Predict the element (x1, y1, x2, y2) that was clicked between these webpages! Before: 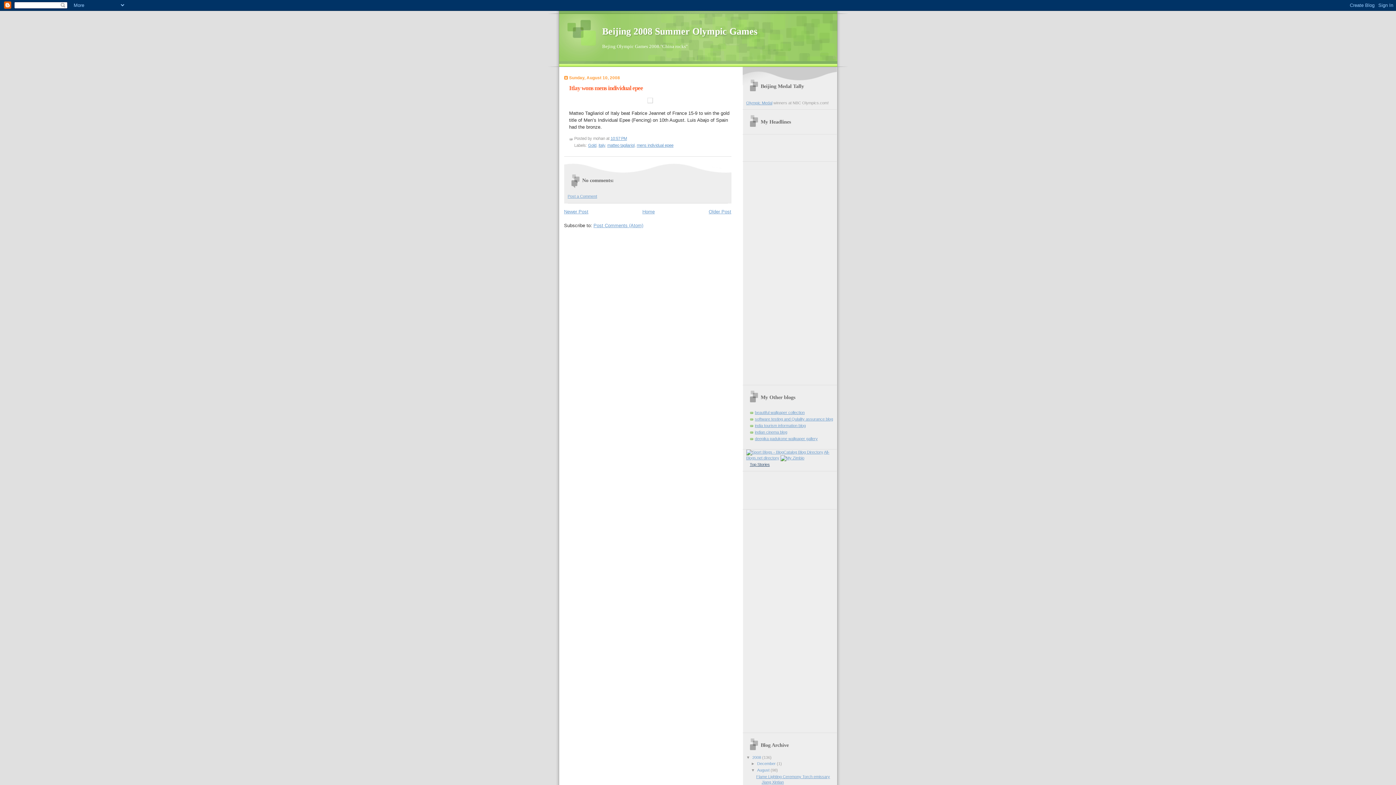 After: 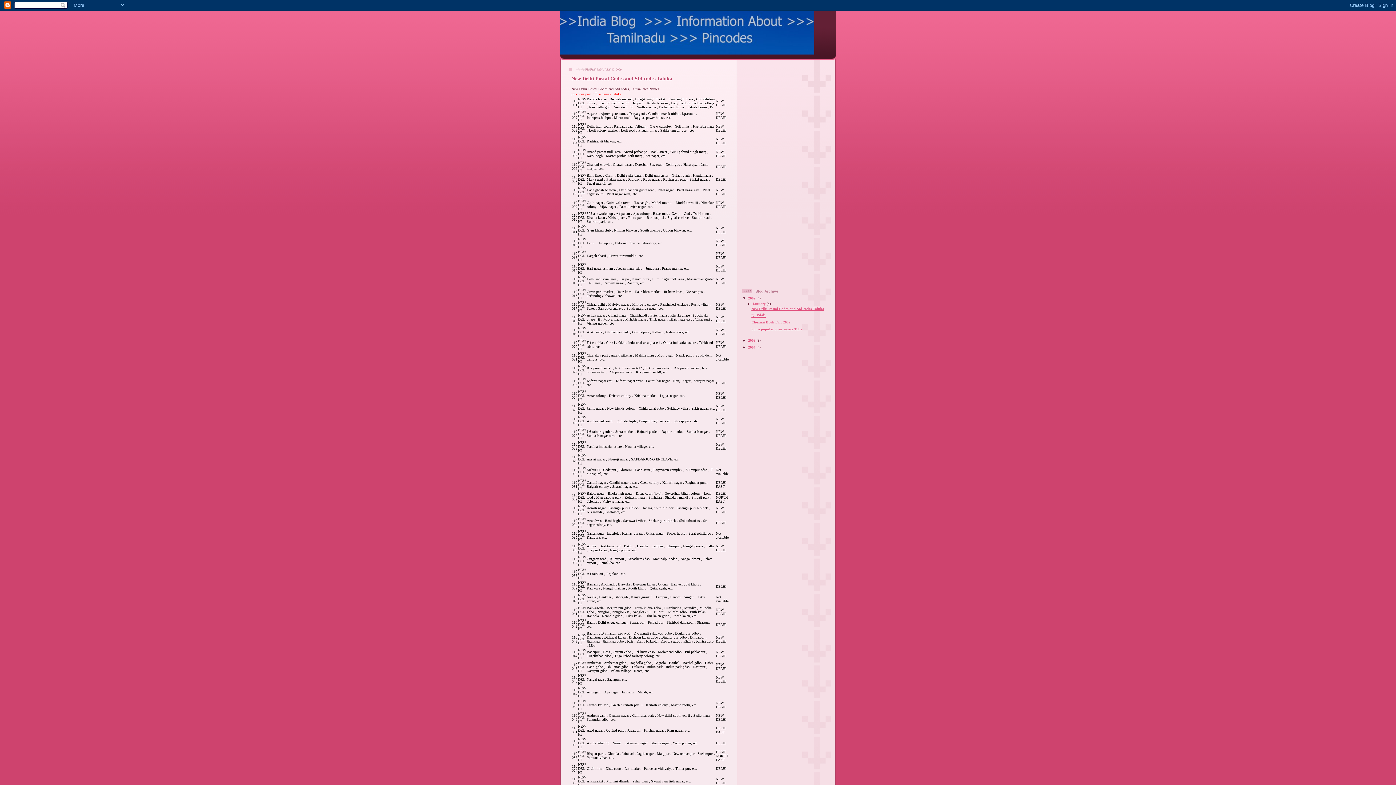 Action: bbox: (755, 423, 806, 427) label: india tourism information blog